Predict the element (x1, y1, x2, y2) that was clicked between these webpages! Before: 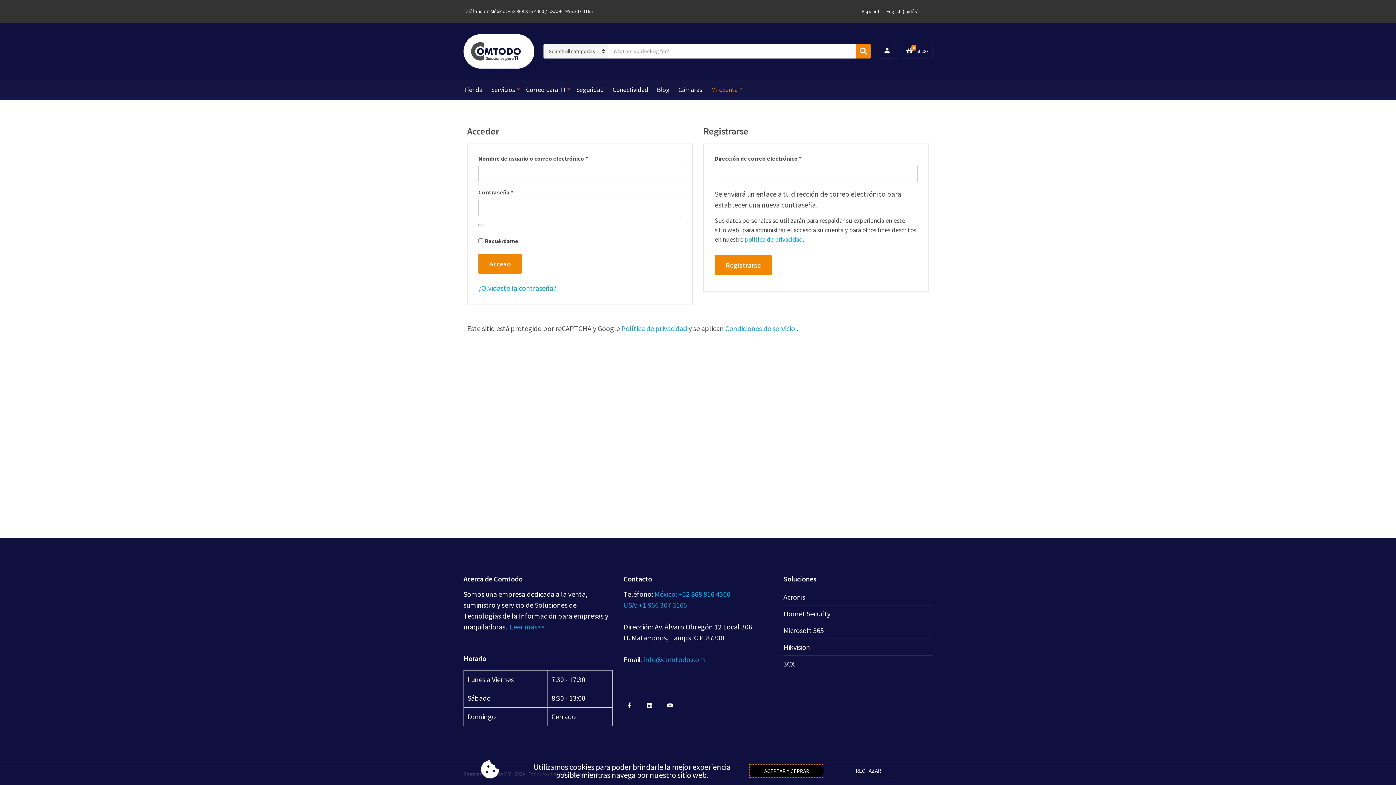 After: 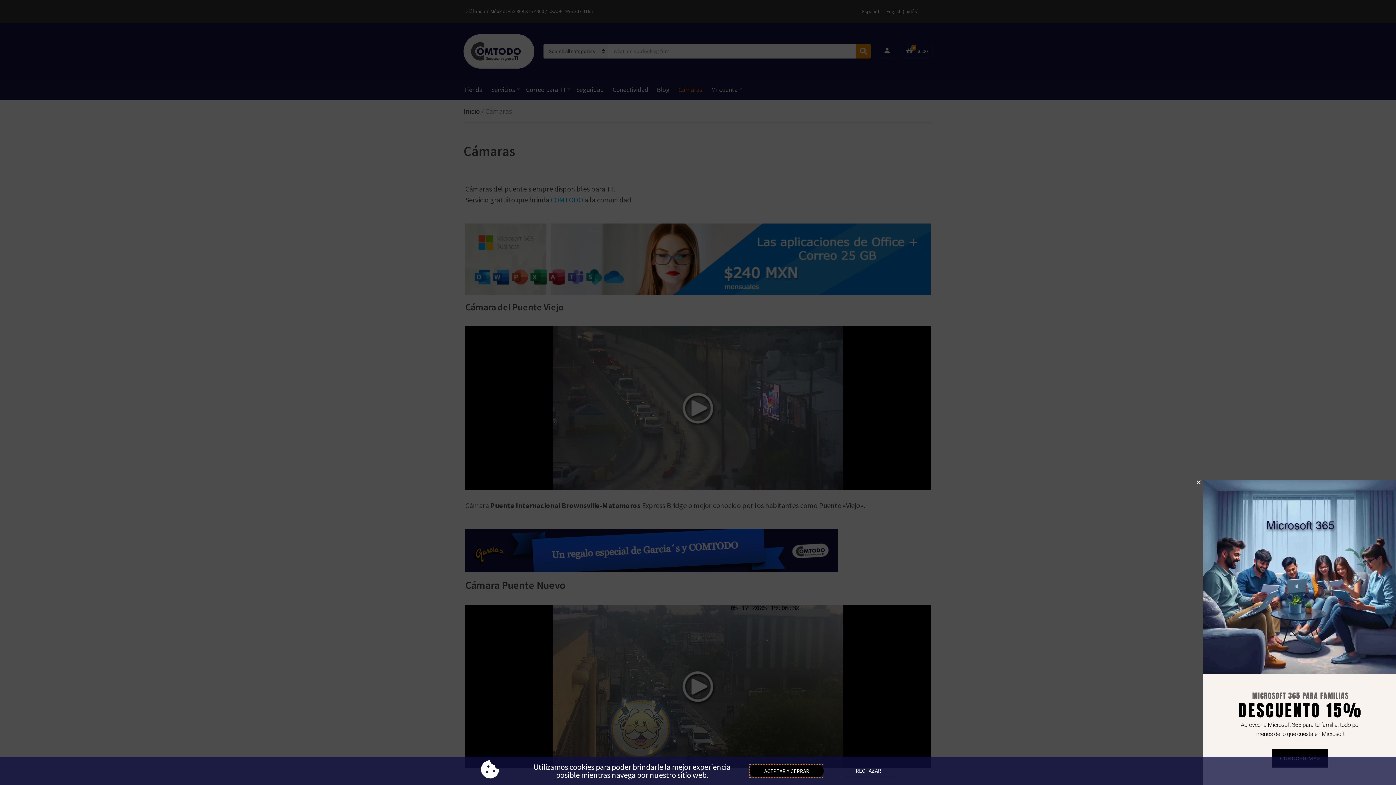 Action: bbox: (678, 79, 702, 100) label: Cámaras